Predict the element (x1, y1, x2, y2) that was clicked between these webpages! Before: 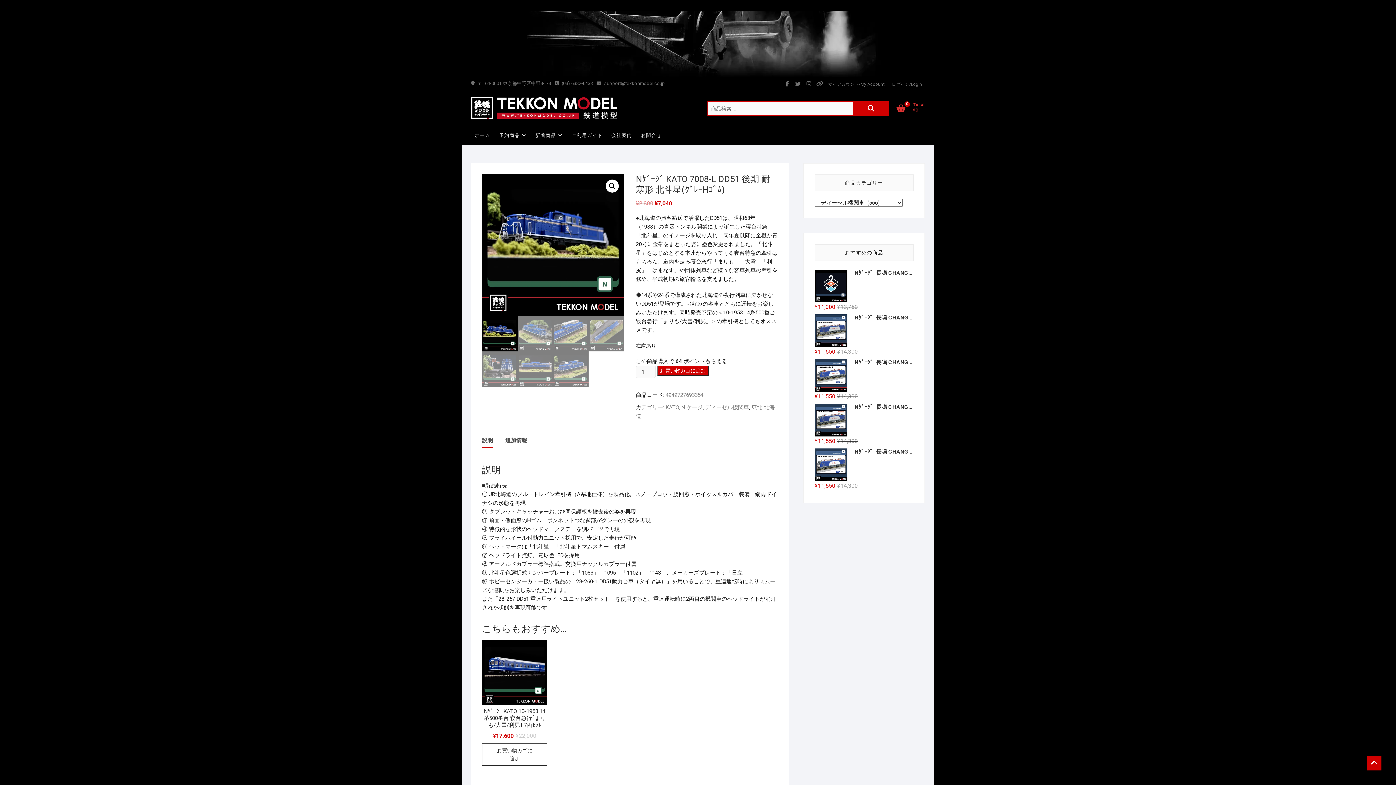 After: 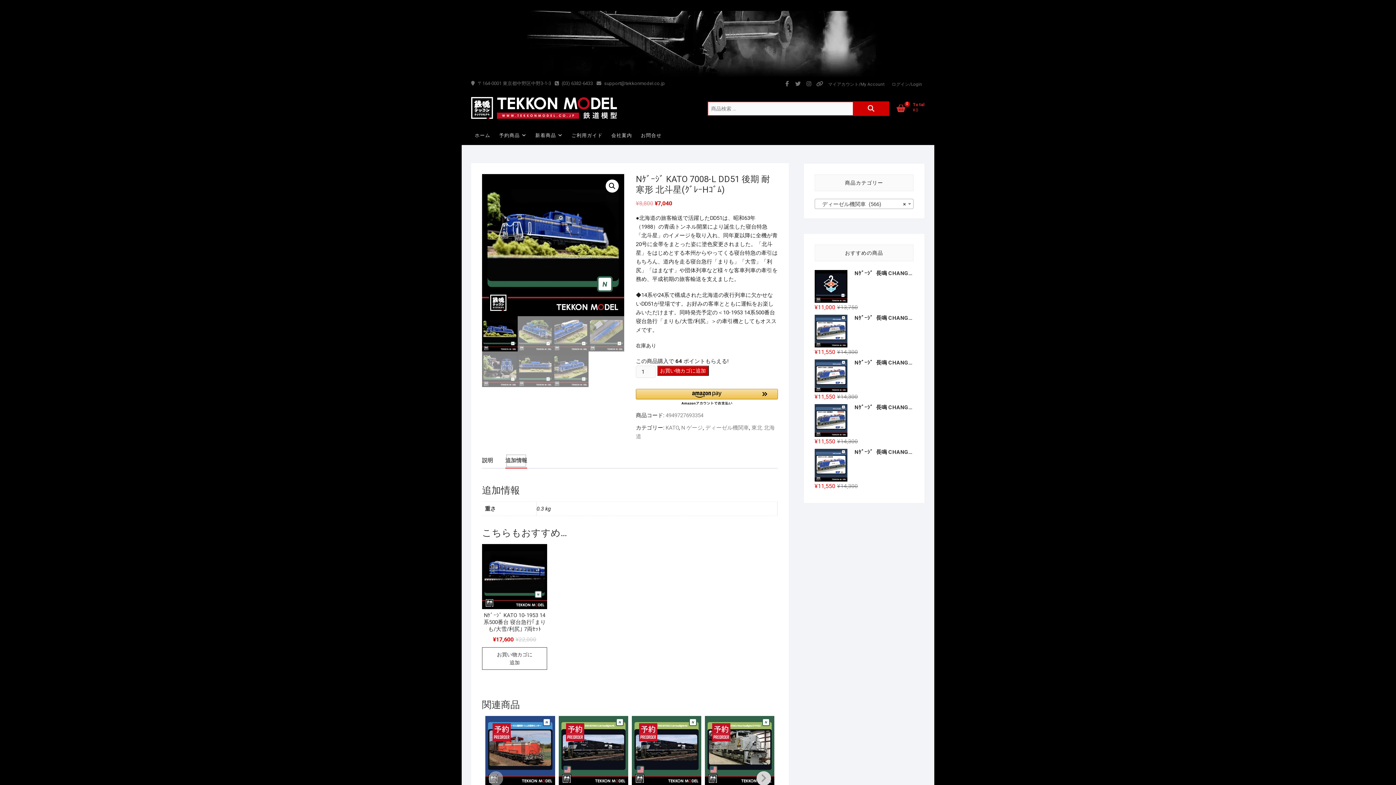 Action: label: 追加情報 bbox: (505, 433, 527, 447)